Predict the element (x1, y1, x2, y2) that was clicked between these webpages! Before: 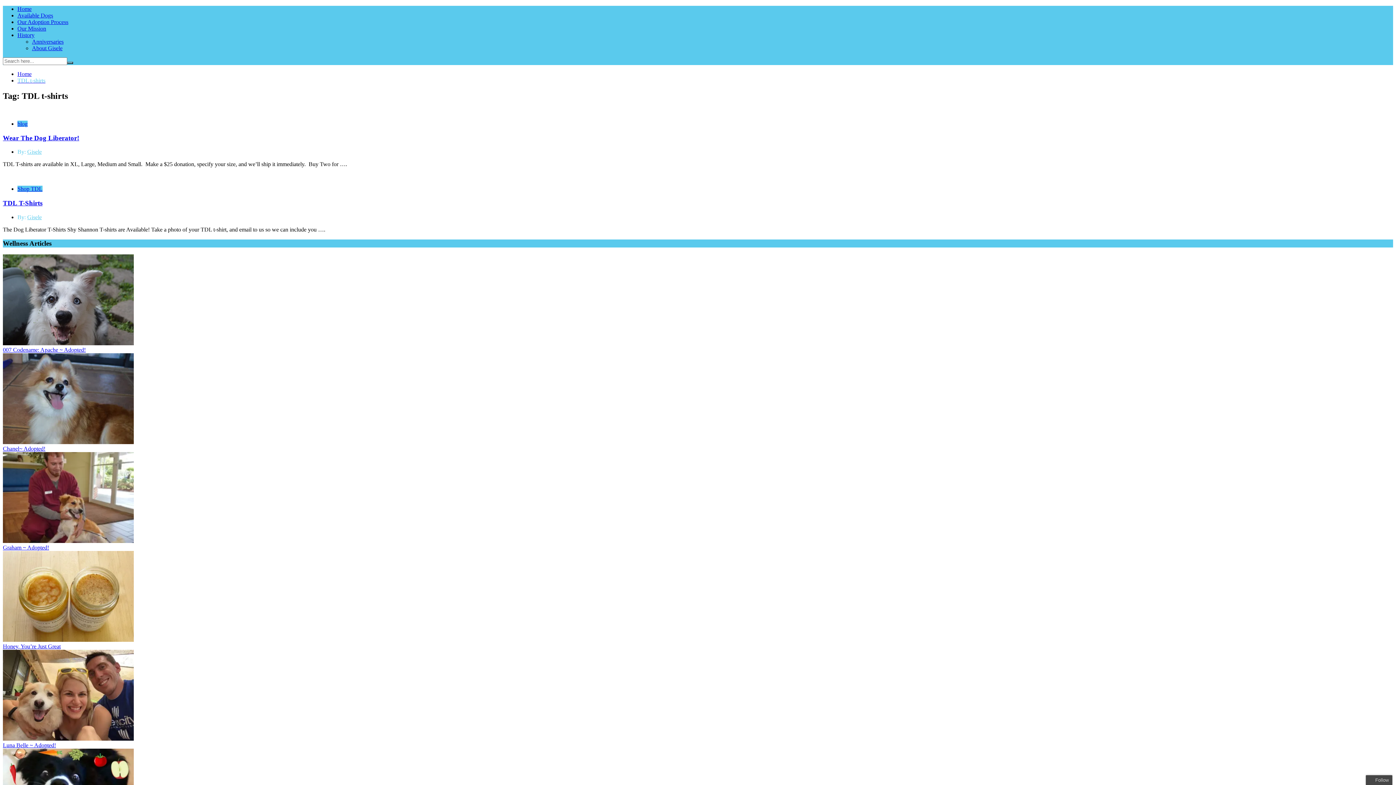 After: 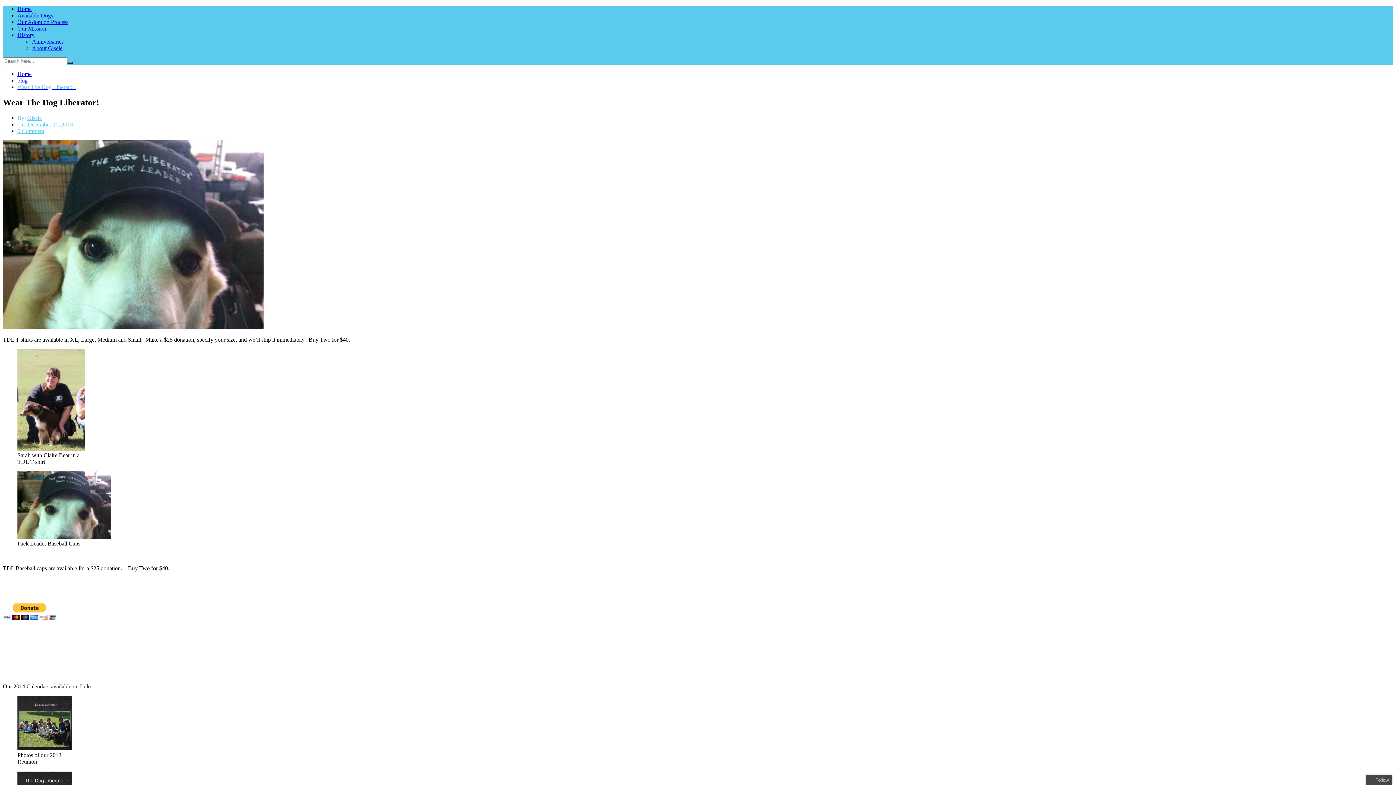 Action: bbox: (2, 108, 3, 114)